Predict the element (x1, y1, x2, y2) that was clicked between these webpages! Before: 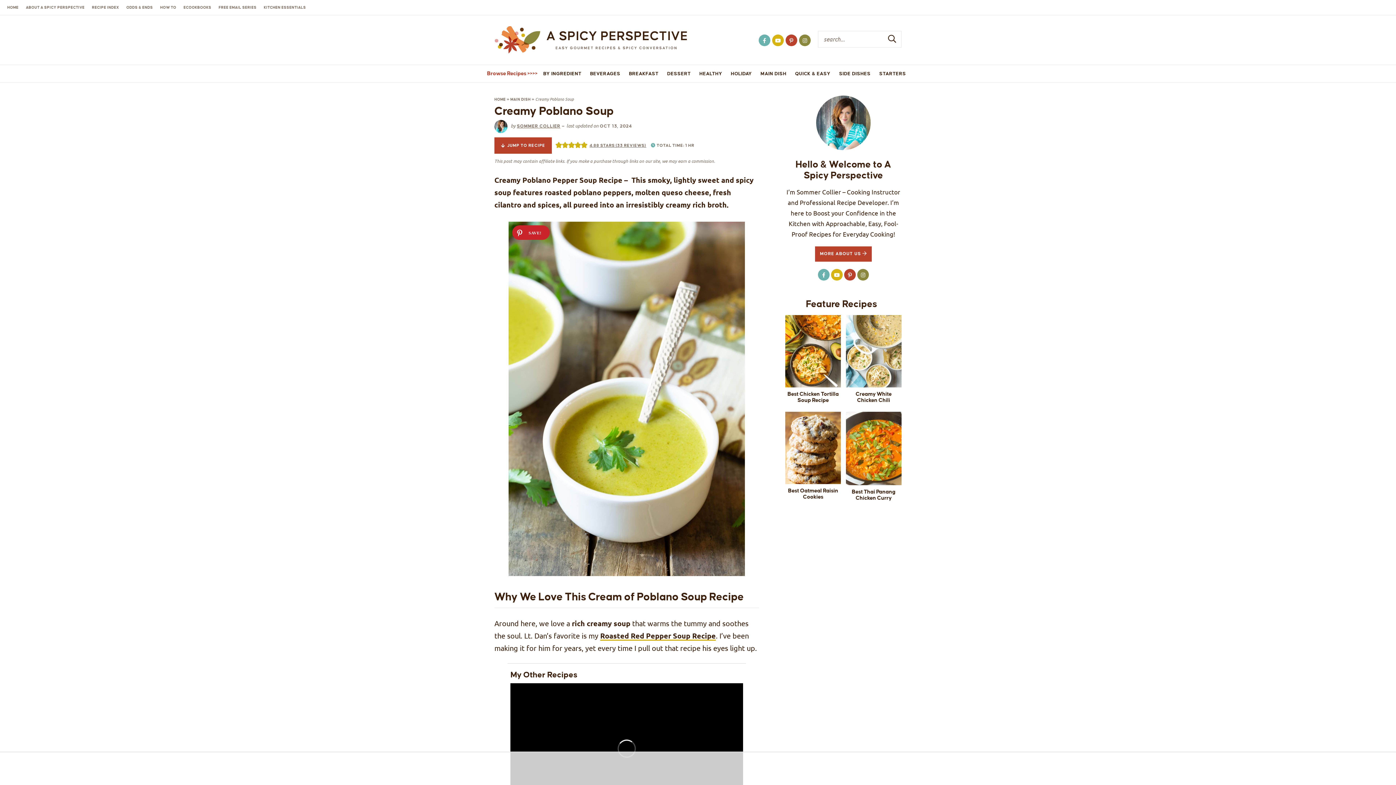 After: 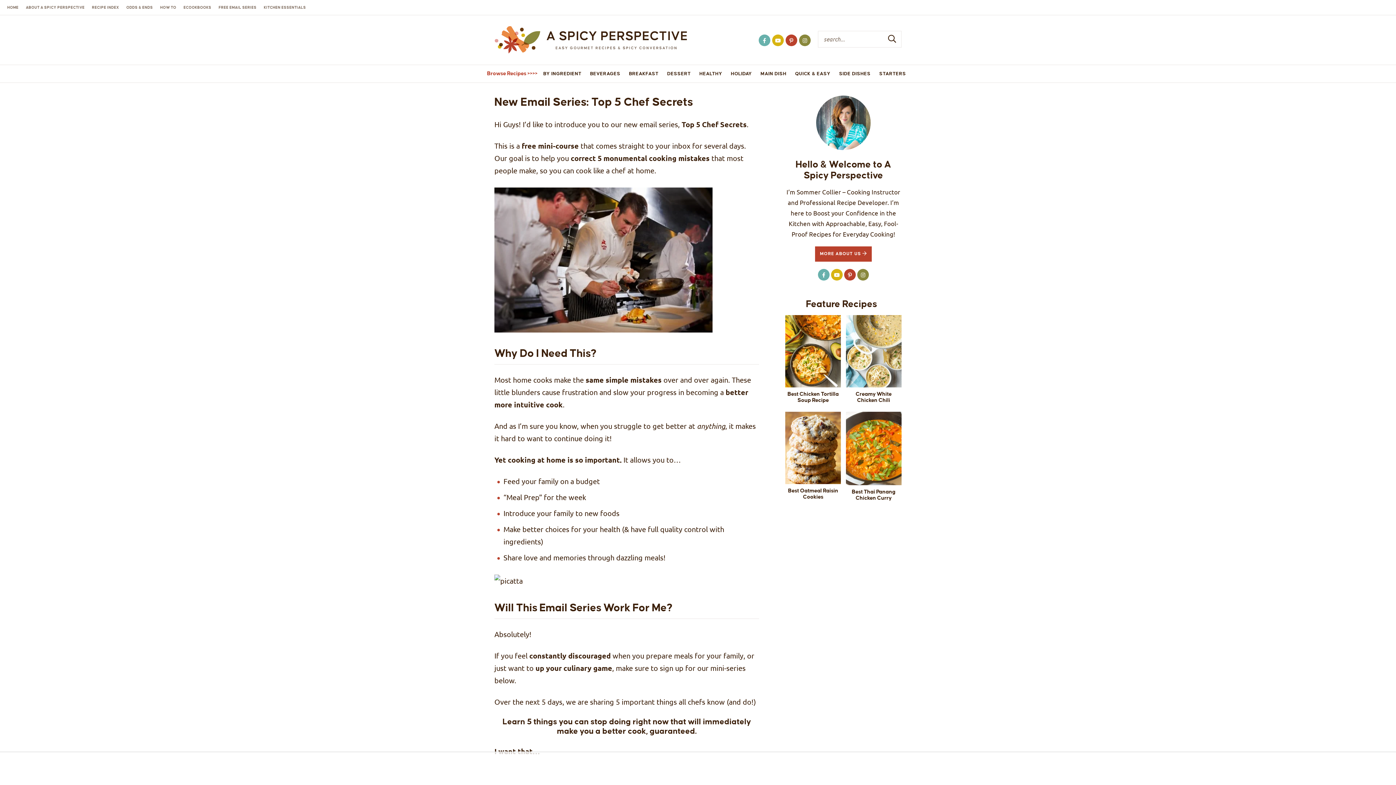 Action: label: FREE EMAIL SERIES bbox: (215, 0, 260, 13)